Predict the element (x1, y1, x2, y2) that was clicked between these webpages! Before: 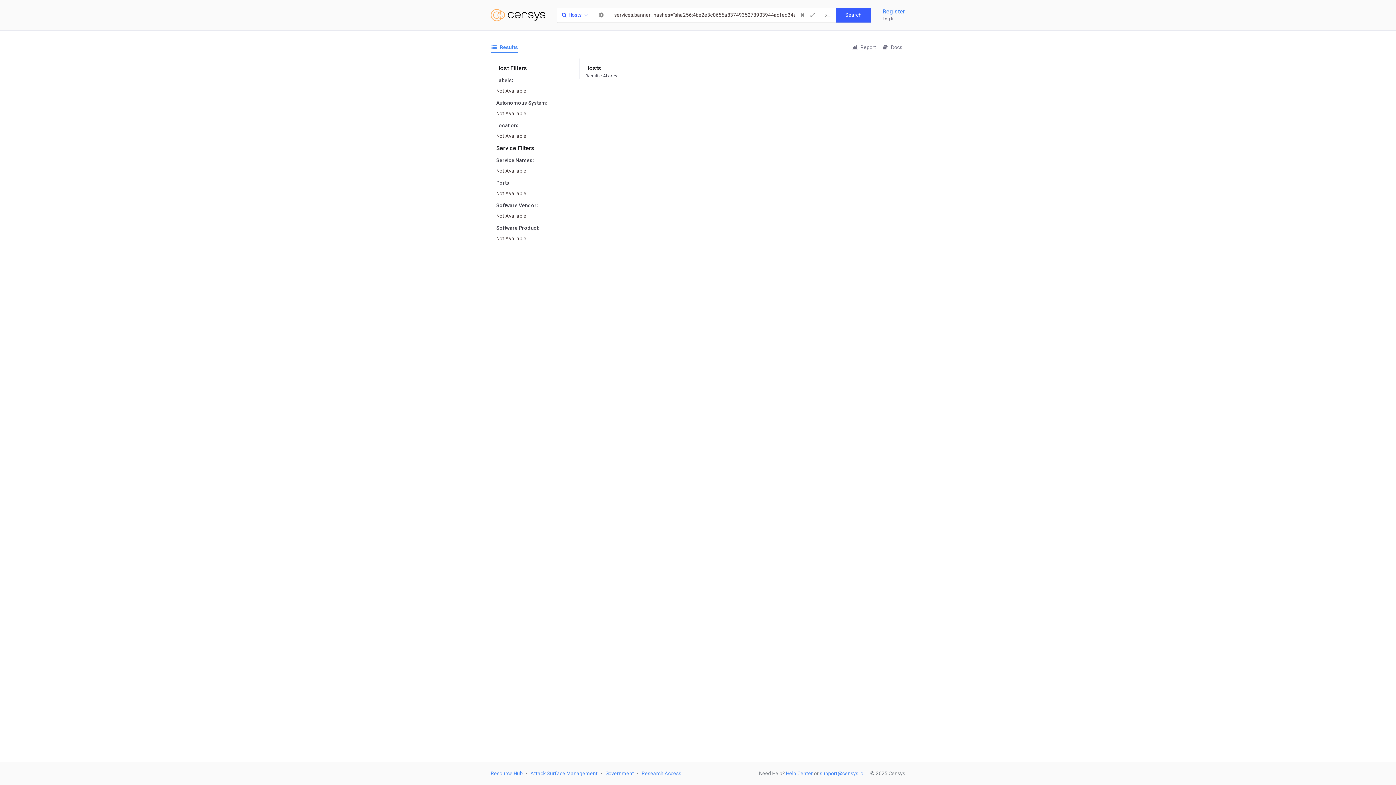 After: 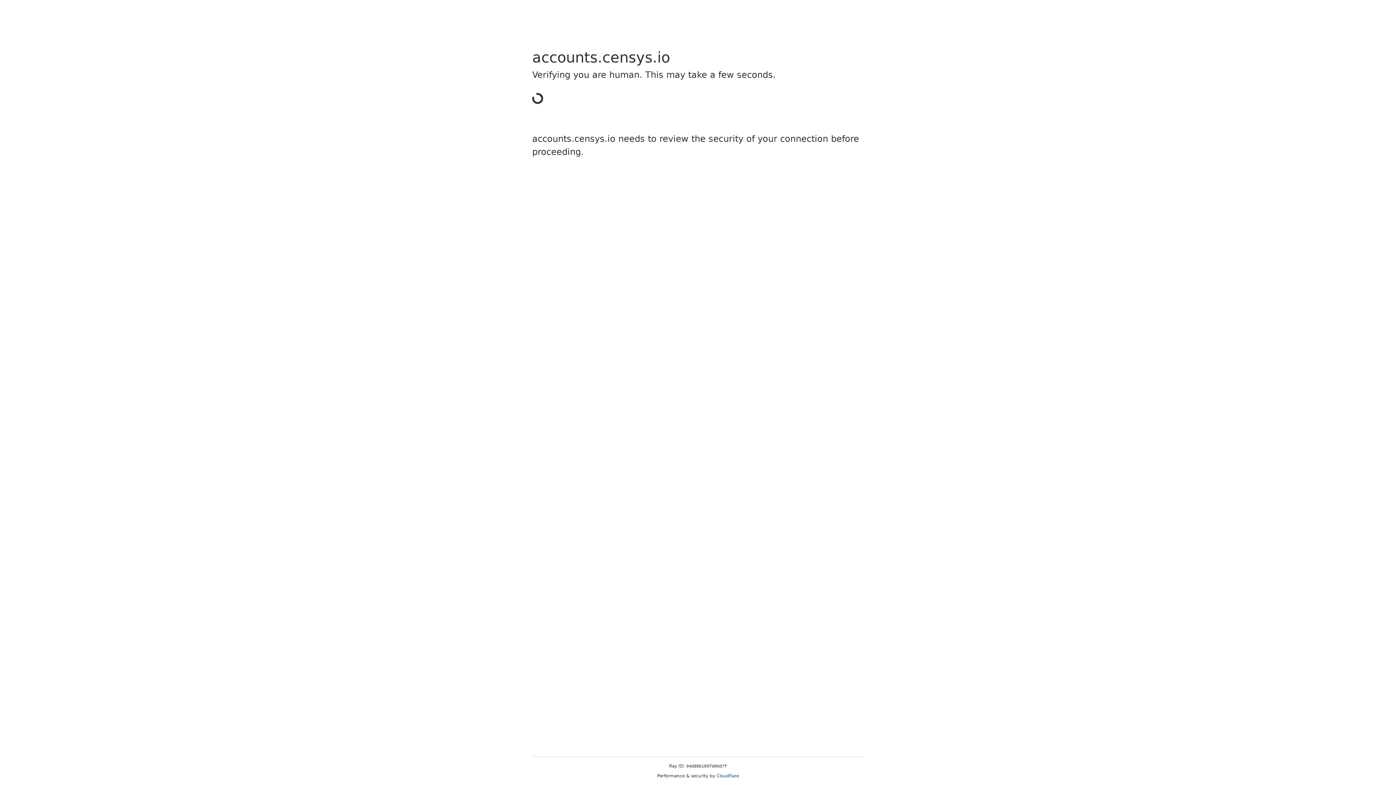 Action: bbox: (882, 7, 905, 15) label: Register